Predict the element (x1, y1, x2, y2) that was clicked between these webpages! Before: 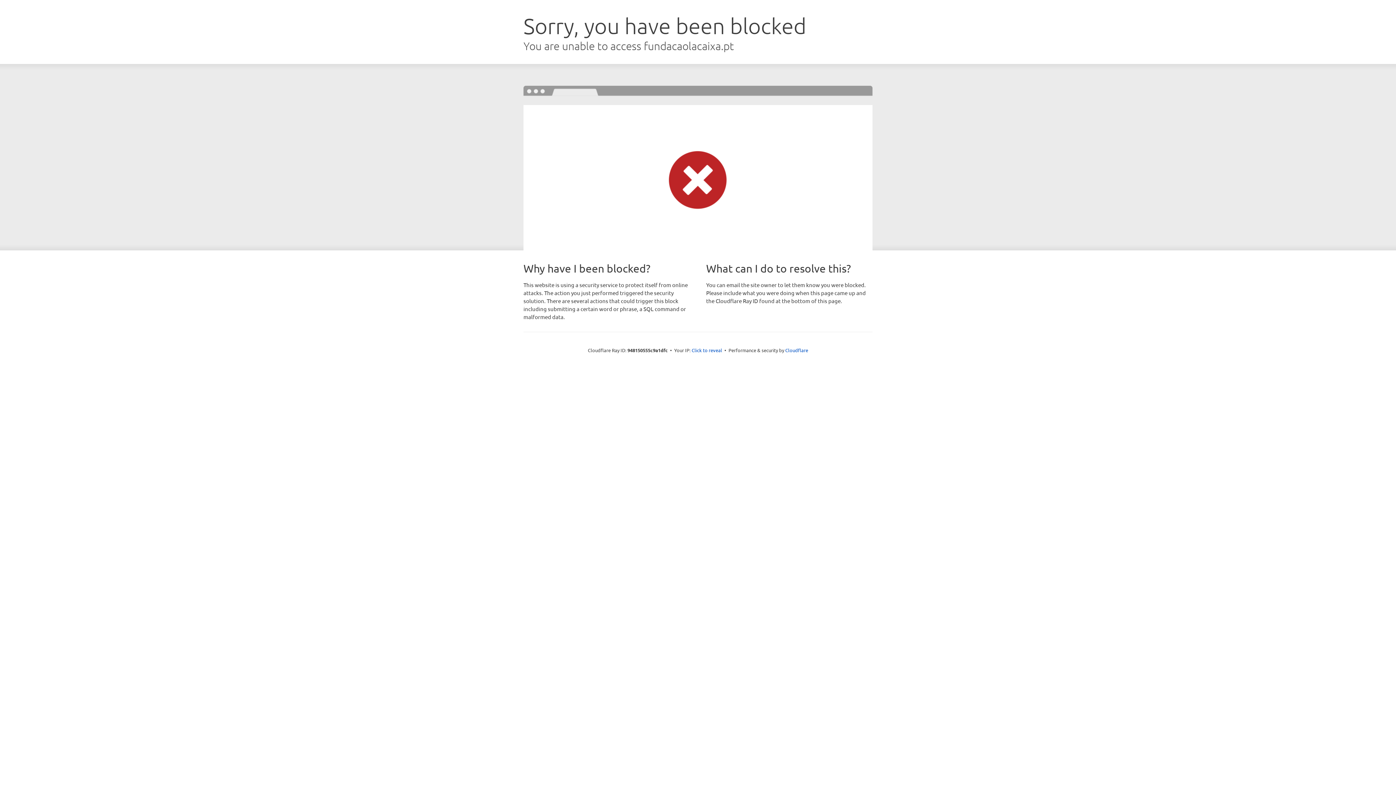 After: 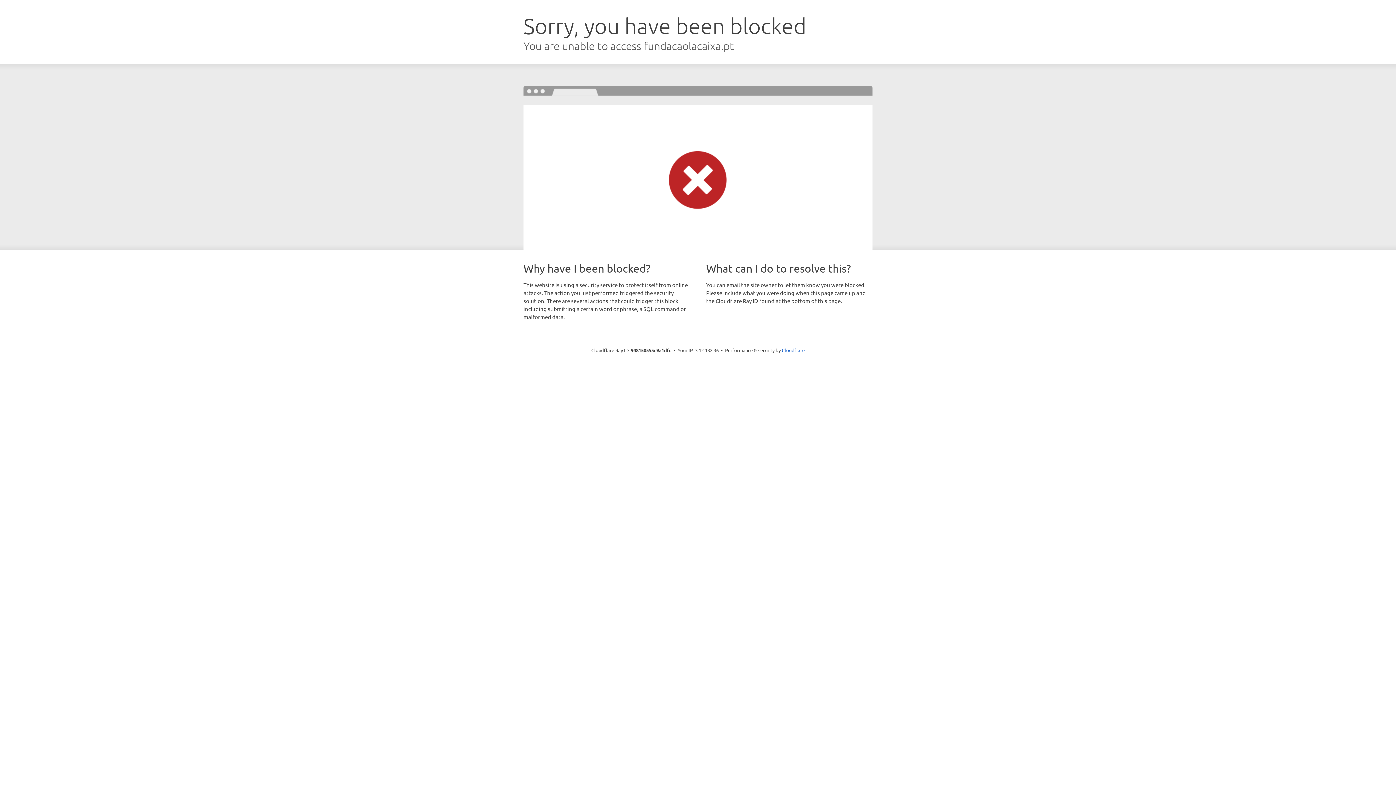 Action: bbox: (691, 346, 722, 353) label: Click to reveal